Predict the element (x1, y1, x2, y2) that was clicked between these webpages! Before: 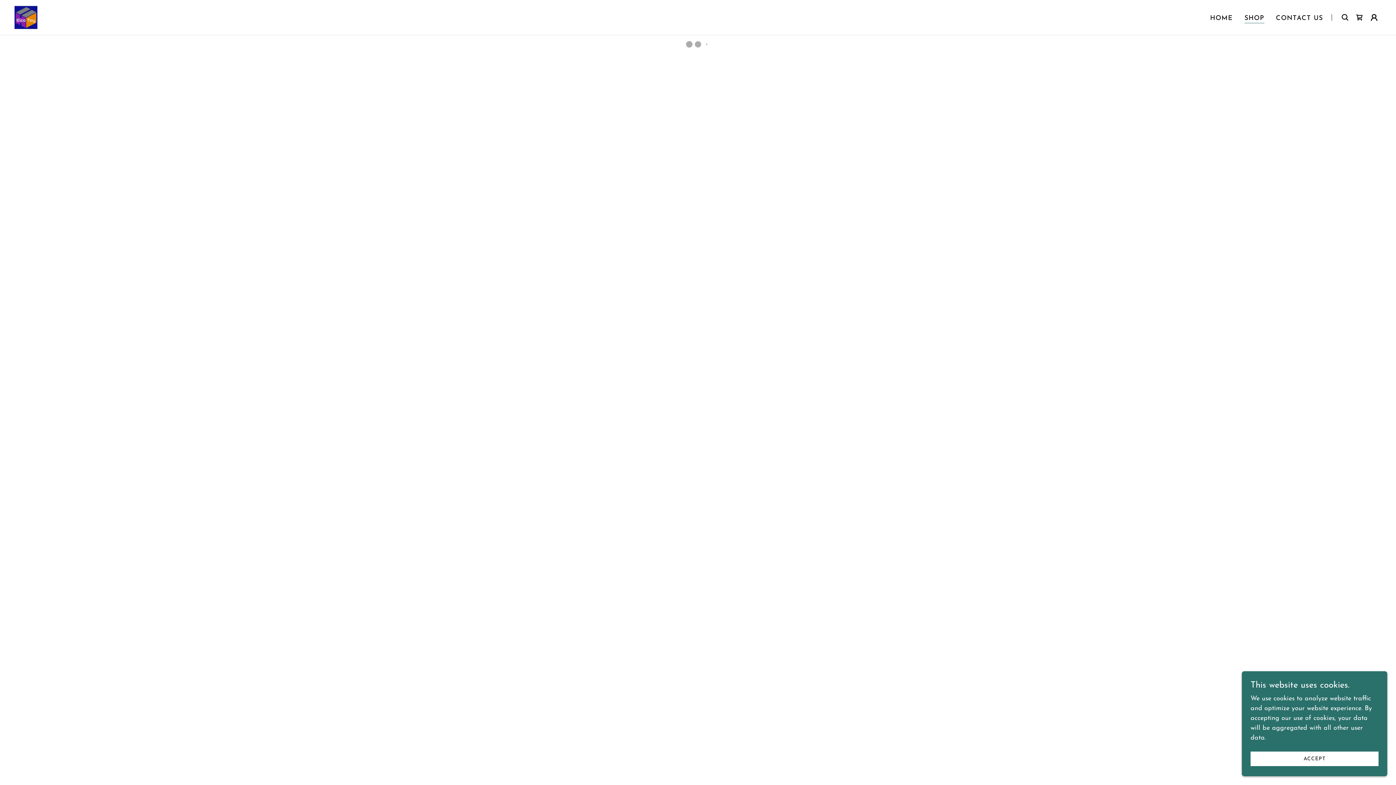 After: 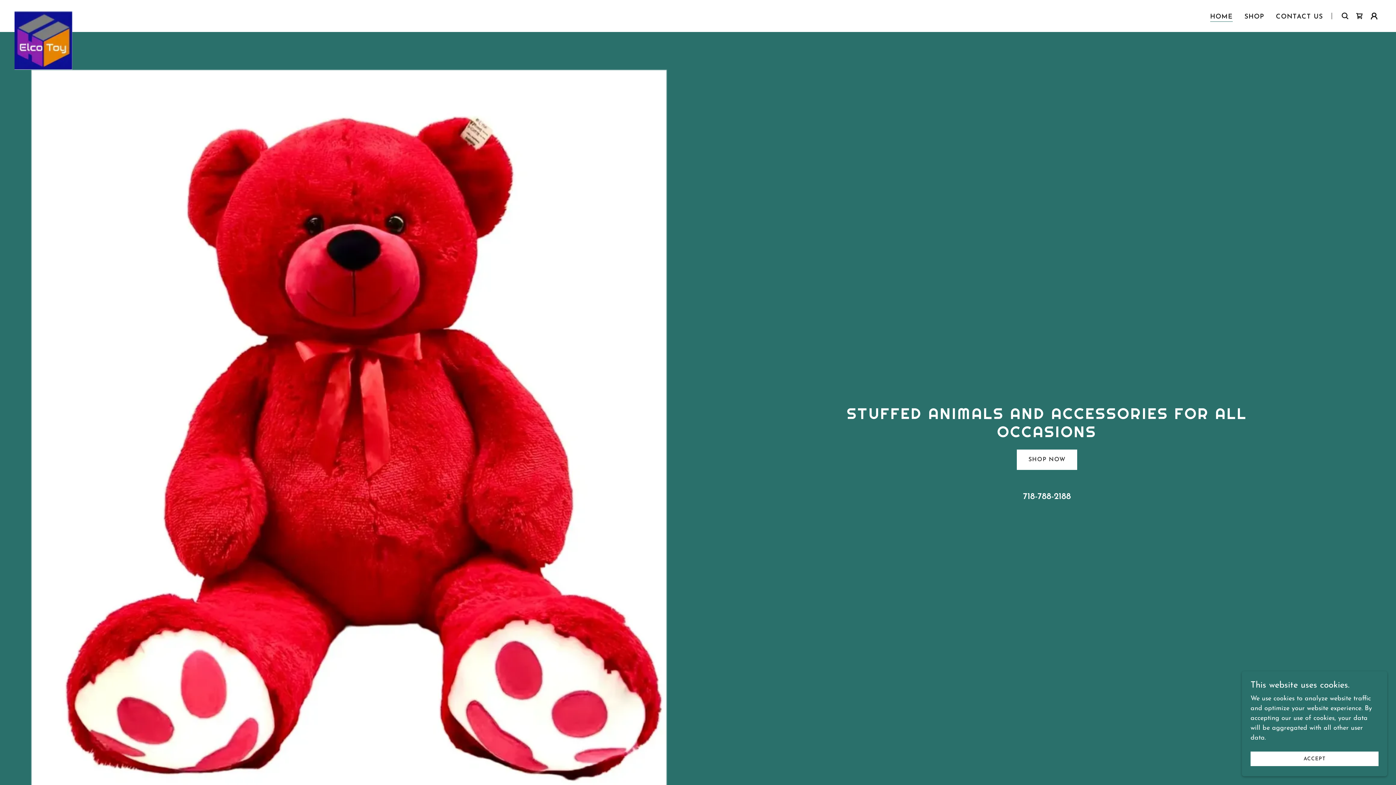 Action: bbox: (14, 13, 37, 20)